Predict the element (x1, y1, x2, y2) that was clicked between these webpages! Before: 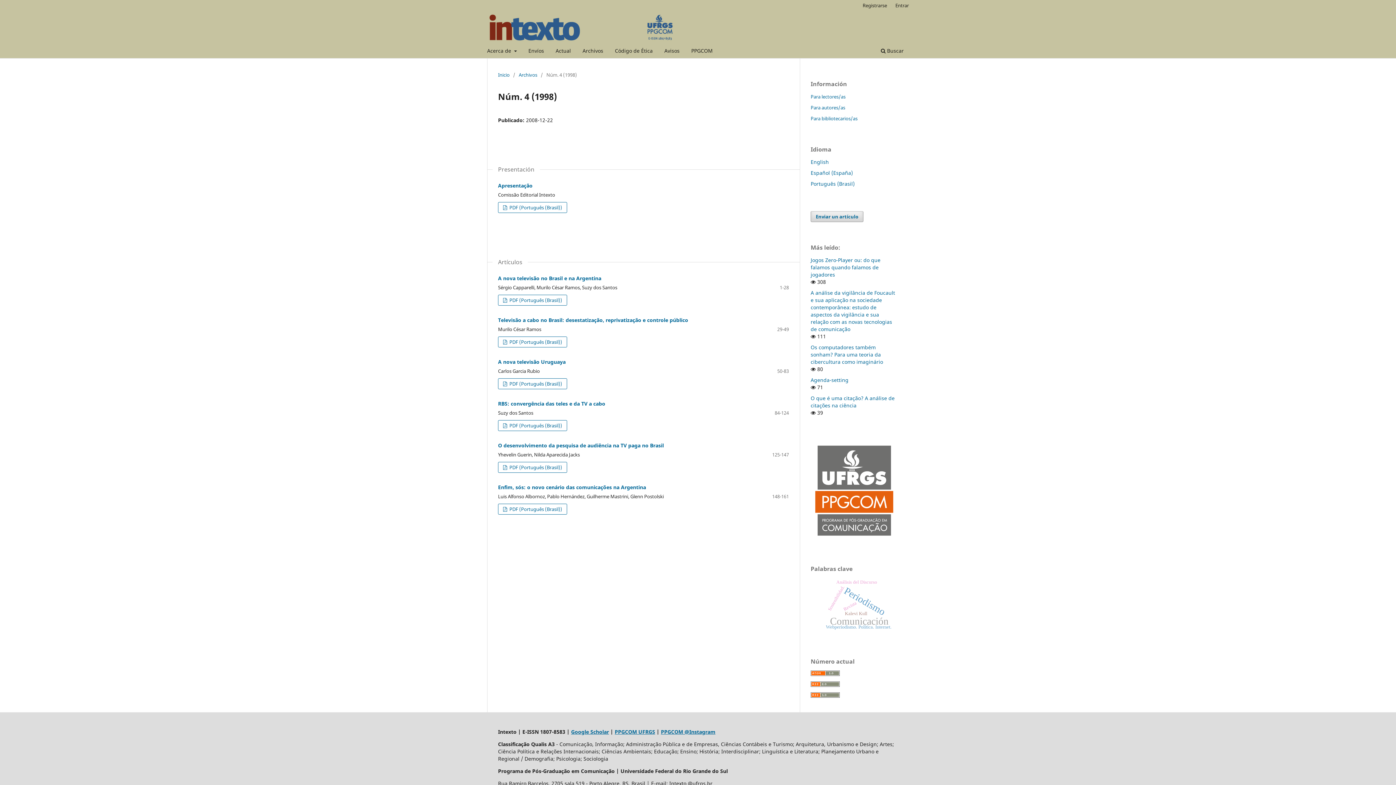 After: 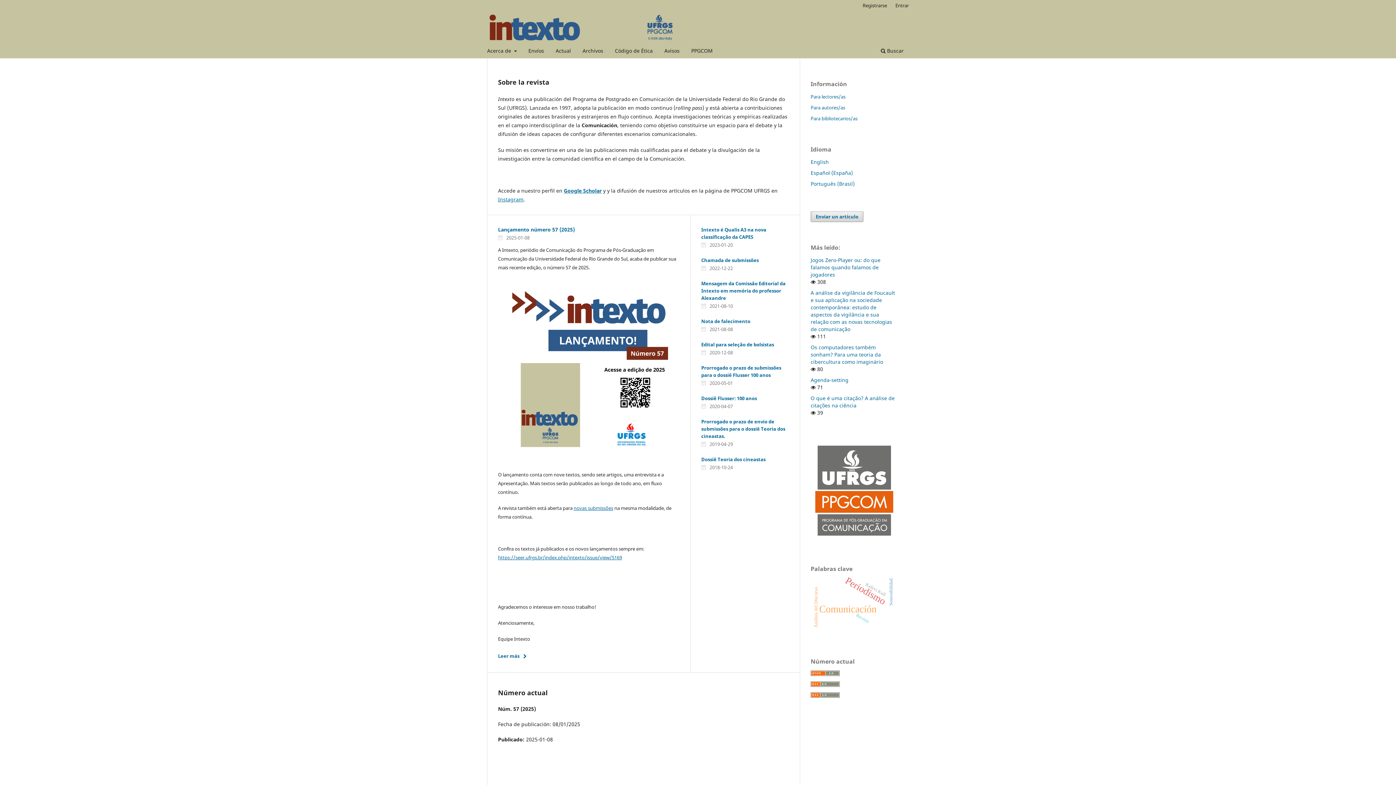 Action: bbox: (498, 71, 509, 78) label: Inicio